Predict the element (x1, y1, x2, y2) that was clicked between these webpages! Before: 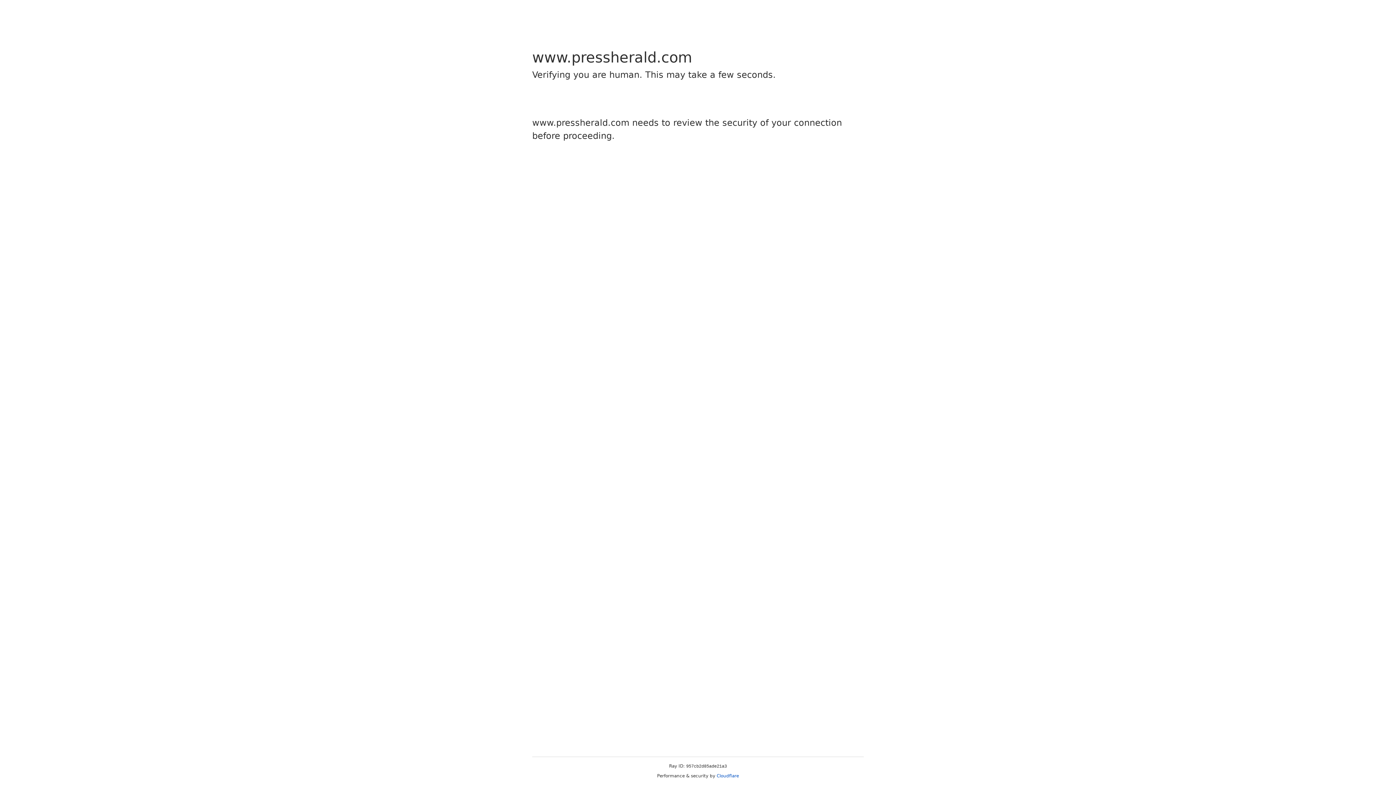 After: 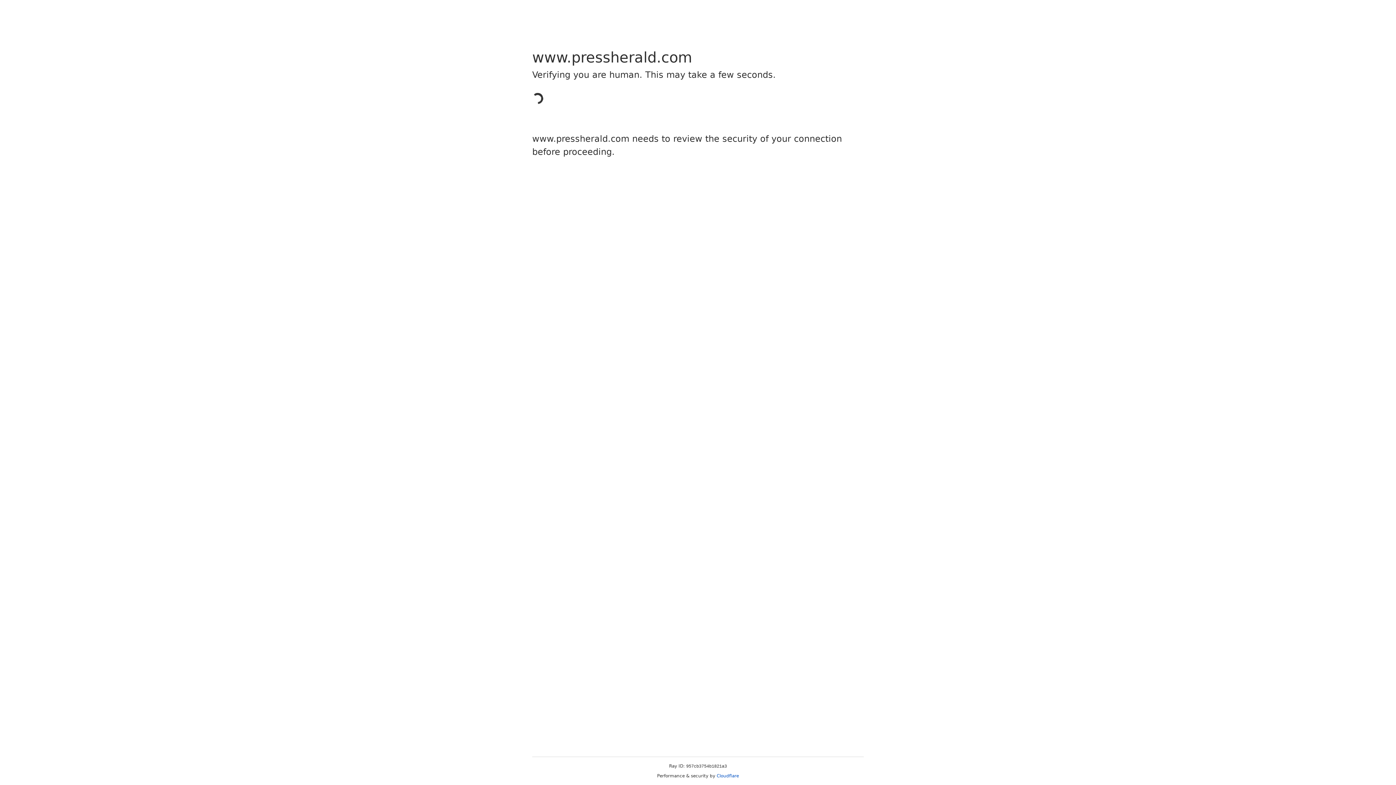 Action: bbox: (716, 773, 739, 778) label: Cloudflare